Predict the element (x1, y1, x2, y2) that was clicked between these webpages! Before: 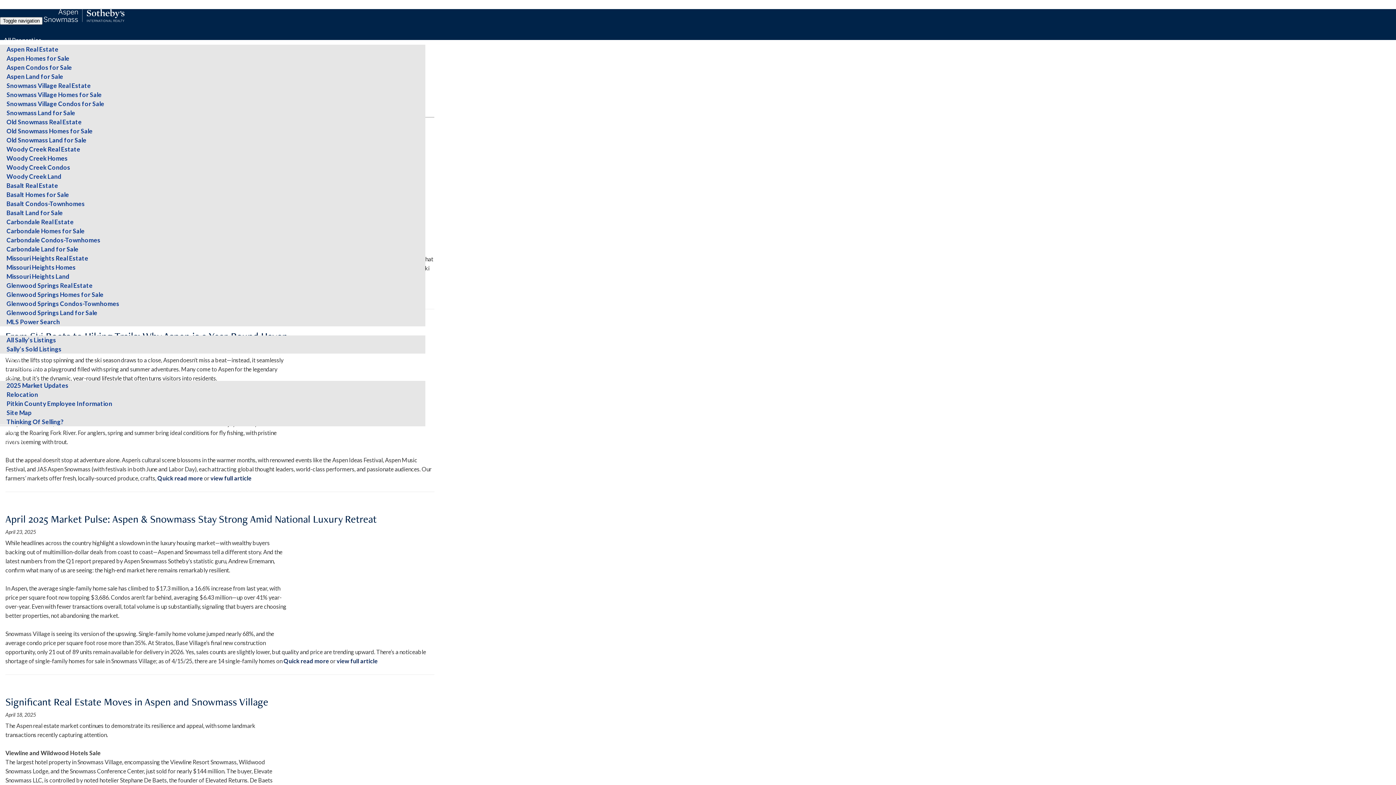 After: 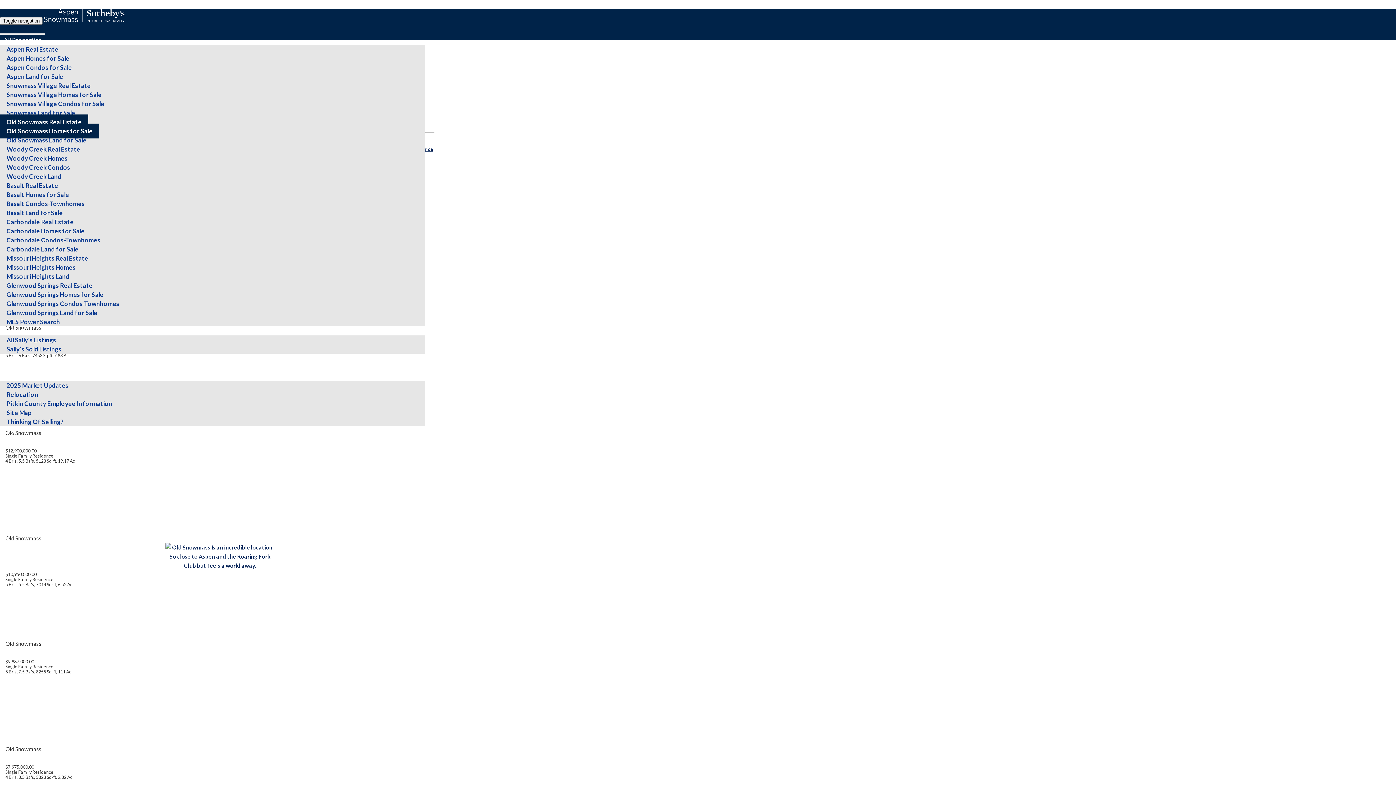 Action: label: Old Snowmass Homes for Sale bbox: (0, 123, 99, 138)